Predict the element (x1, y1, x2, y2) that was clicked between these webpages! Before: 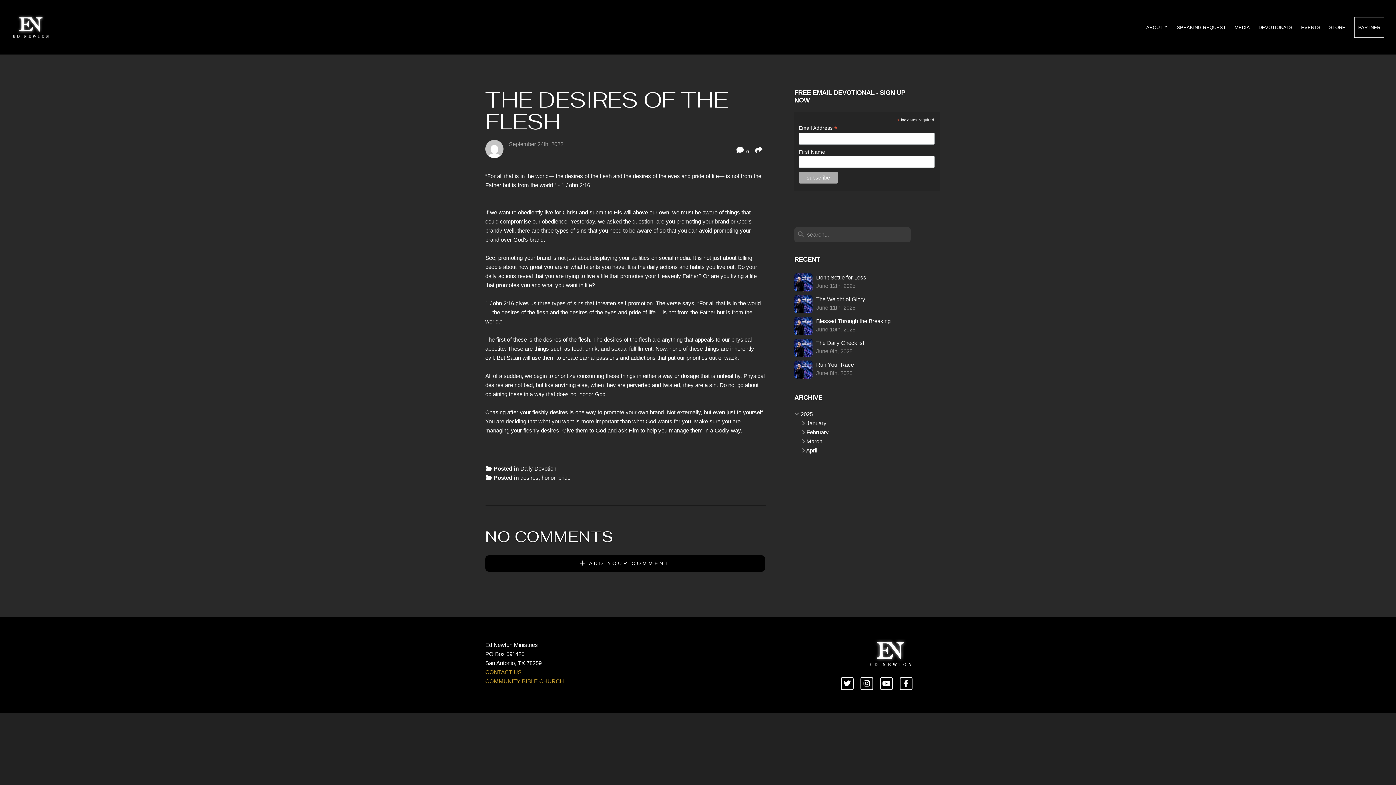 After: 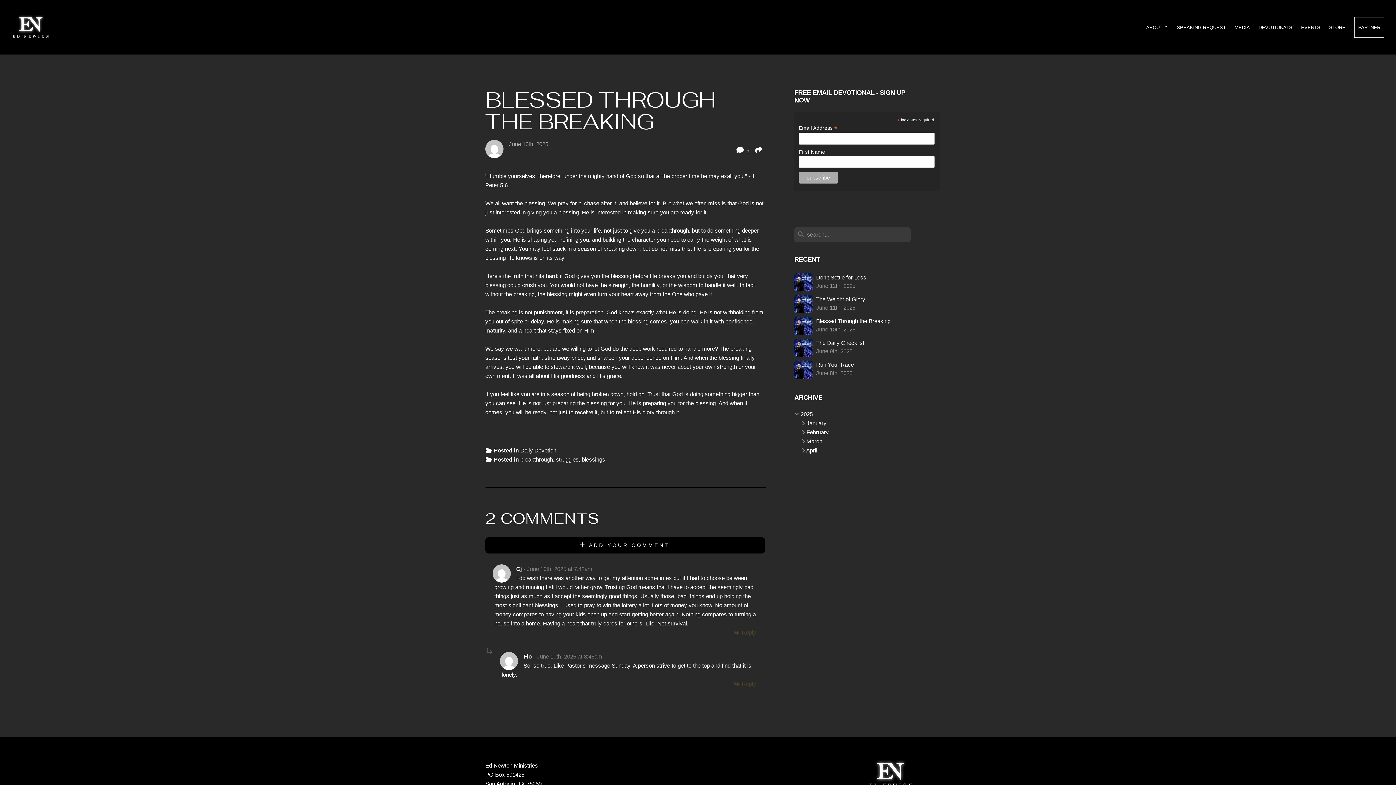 Action: label: Blessed Through the Breaking
June 10th, 2025 bbox: (794, 317, 910, 335)